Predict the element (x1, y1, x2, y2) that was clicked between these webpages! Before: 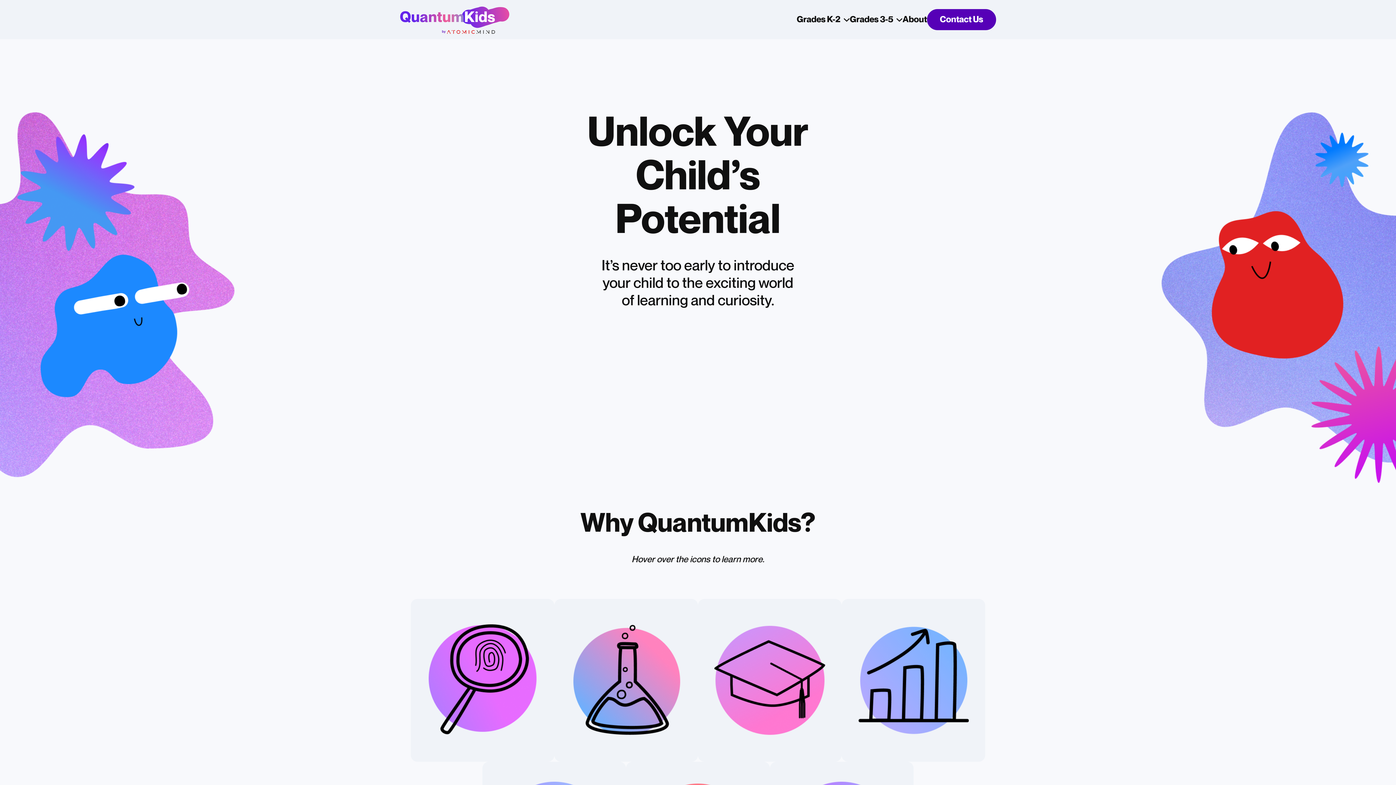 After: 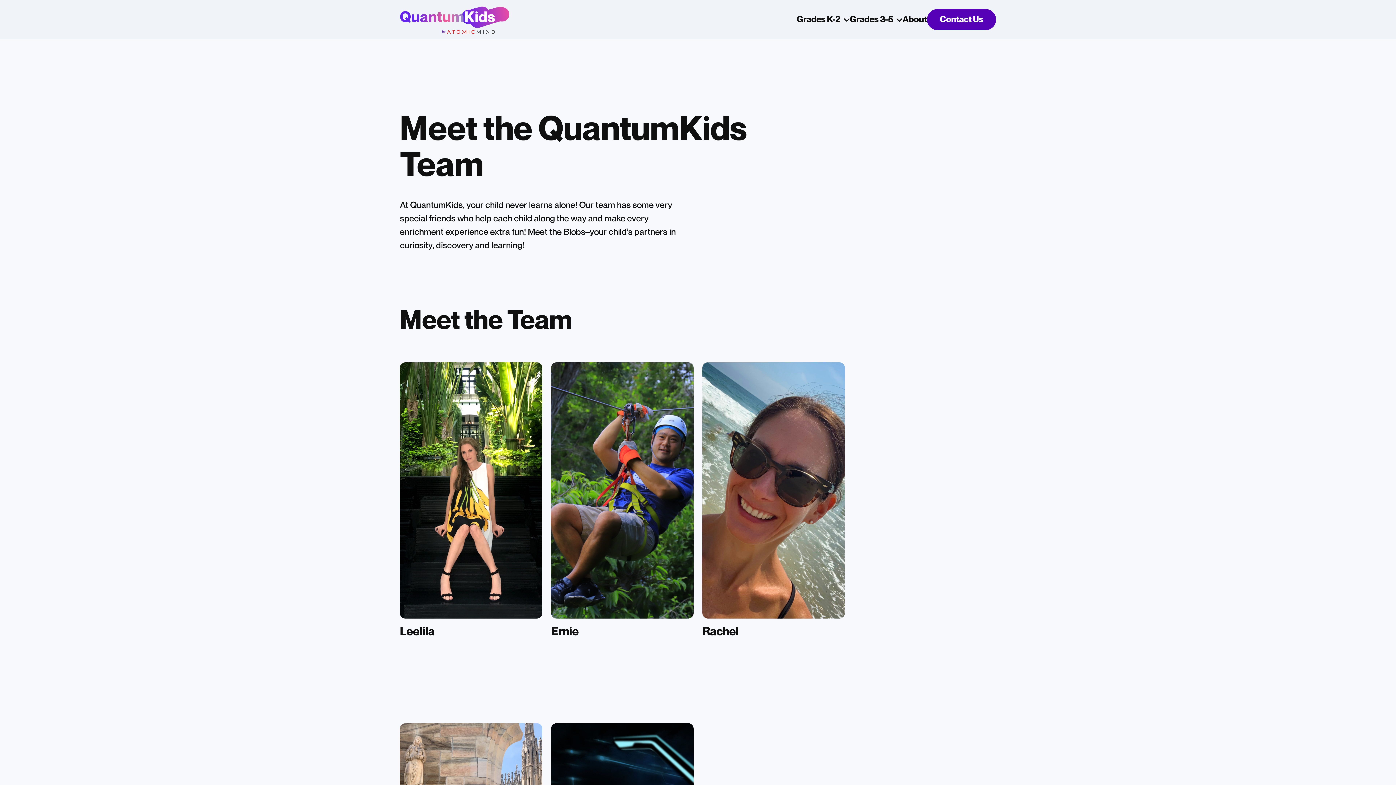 Action: bbox: (902, 14, 927, 24) label: About